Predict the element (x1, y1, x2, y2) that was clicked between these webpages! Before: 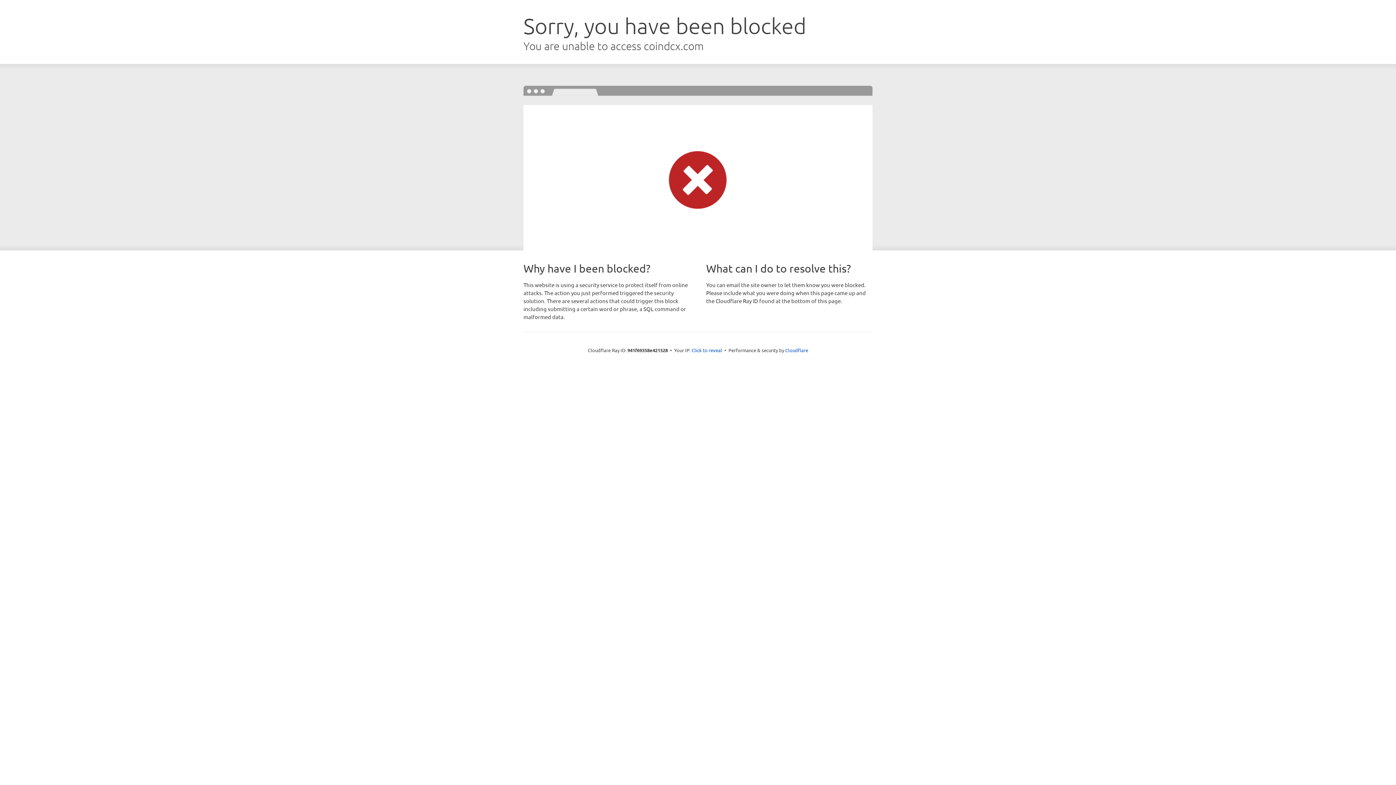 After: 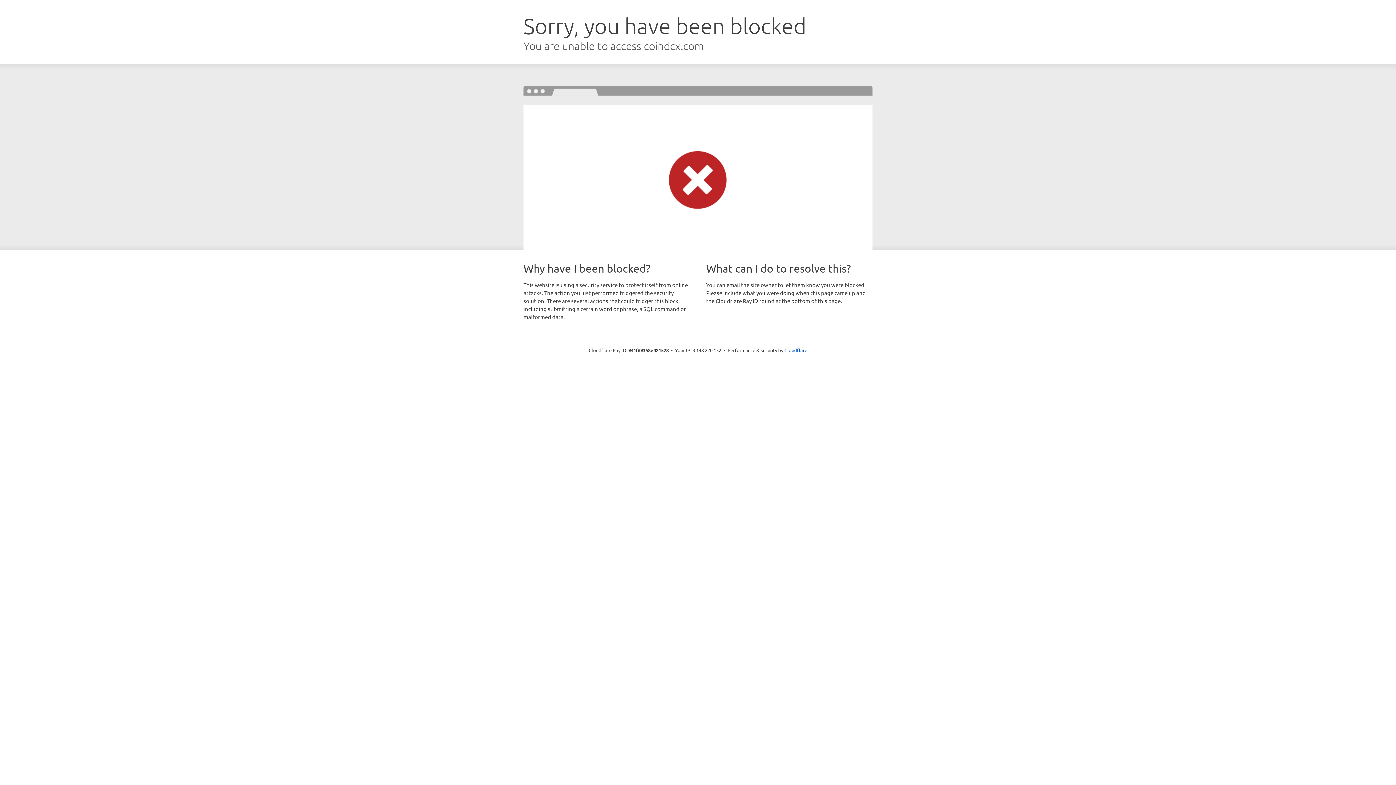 Action: bbox: (691, 346, 722, 353) label: Click to reveal